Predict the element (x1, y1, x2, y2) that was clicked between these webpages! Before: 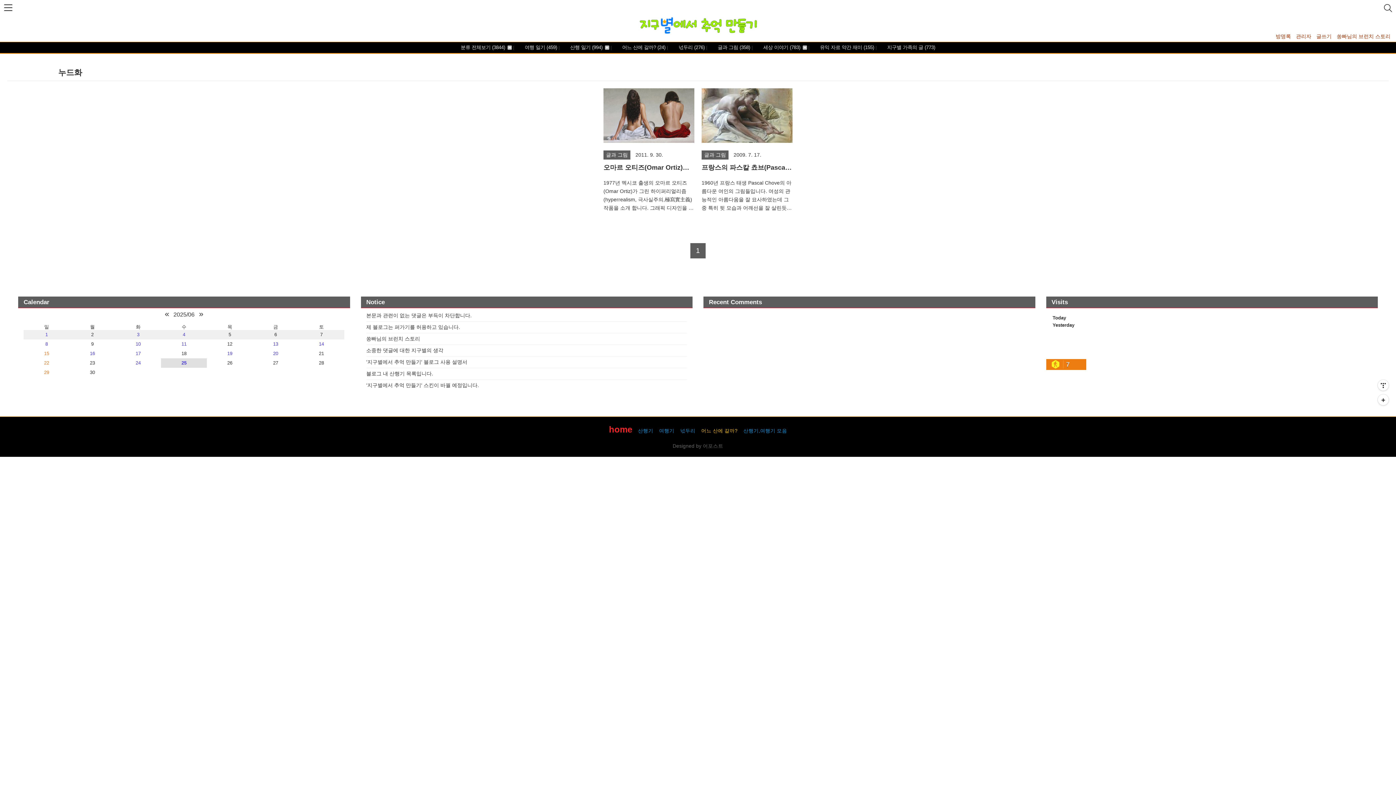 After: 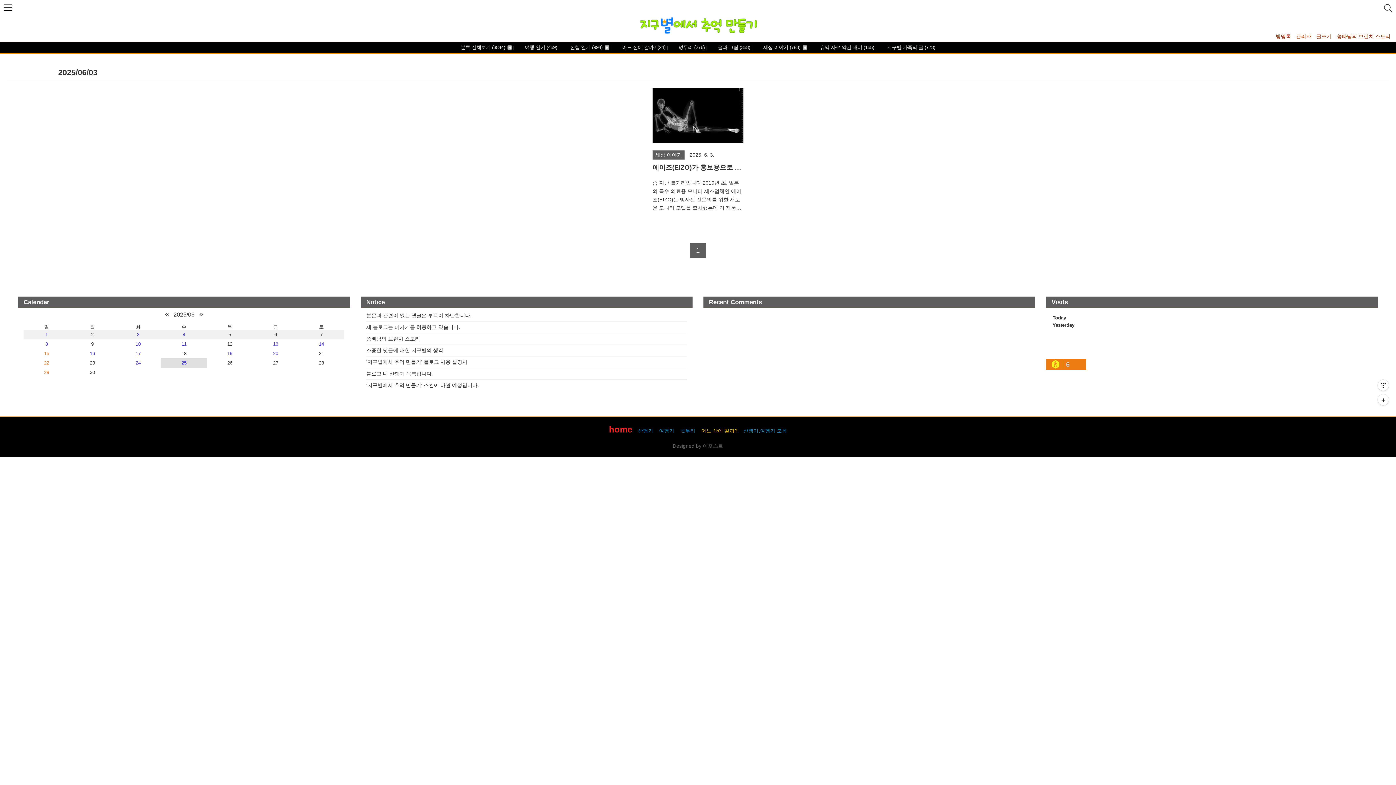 Action: bbox: (137, 332, 139, 337) label: 3